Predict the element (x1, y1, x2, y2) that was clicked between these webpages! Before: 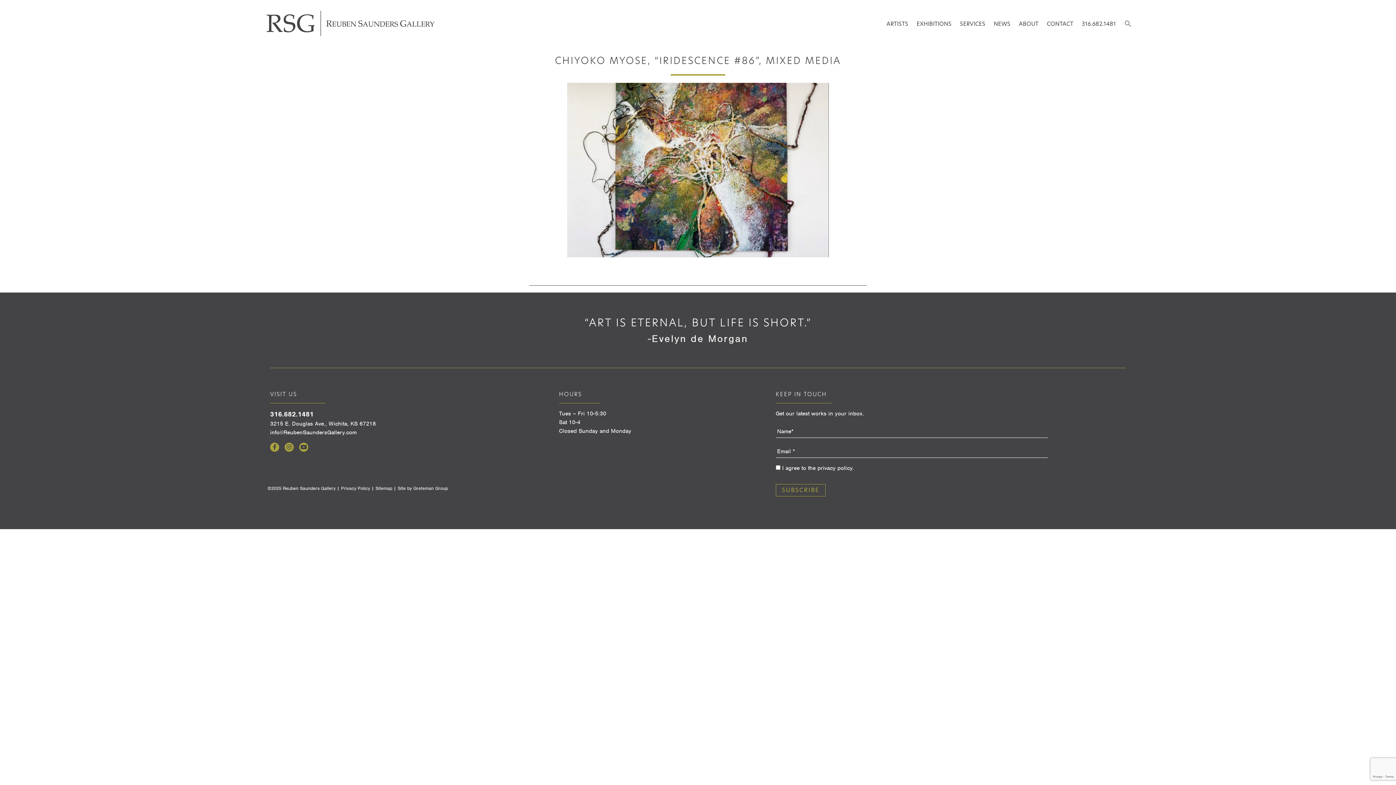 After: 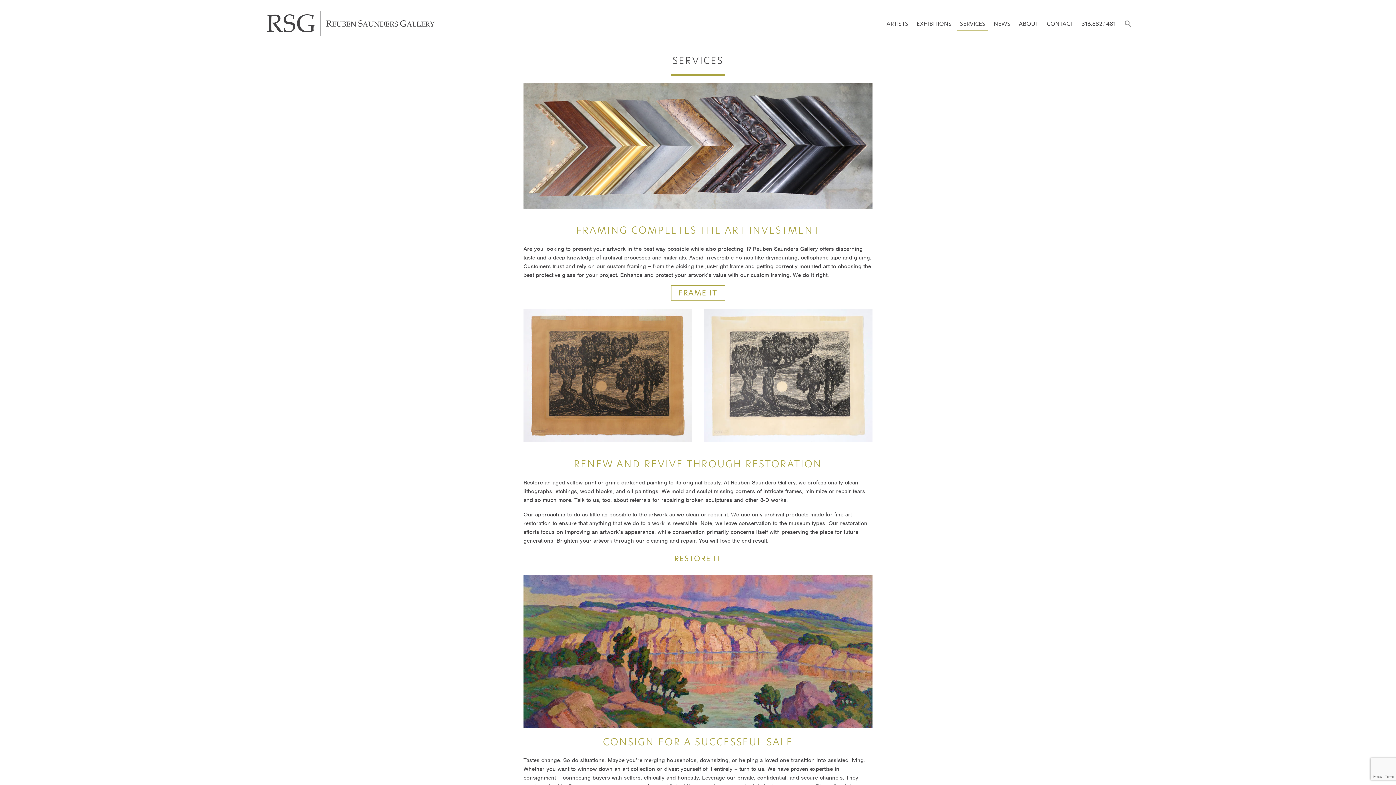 Action: label: SERVICES bbox: (957, 17, 988, 30)